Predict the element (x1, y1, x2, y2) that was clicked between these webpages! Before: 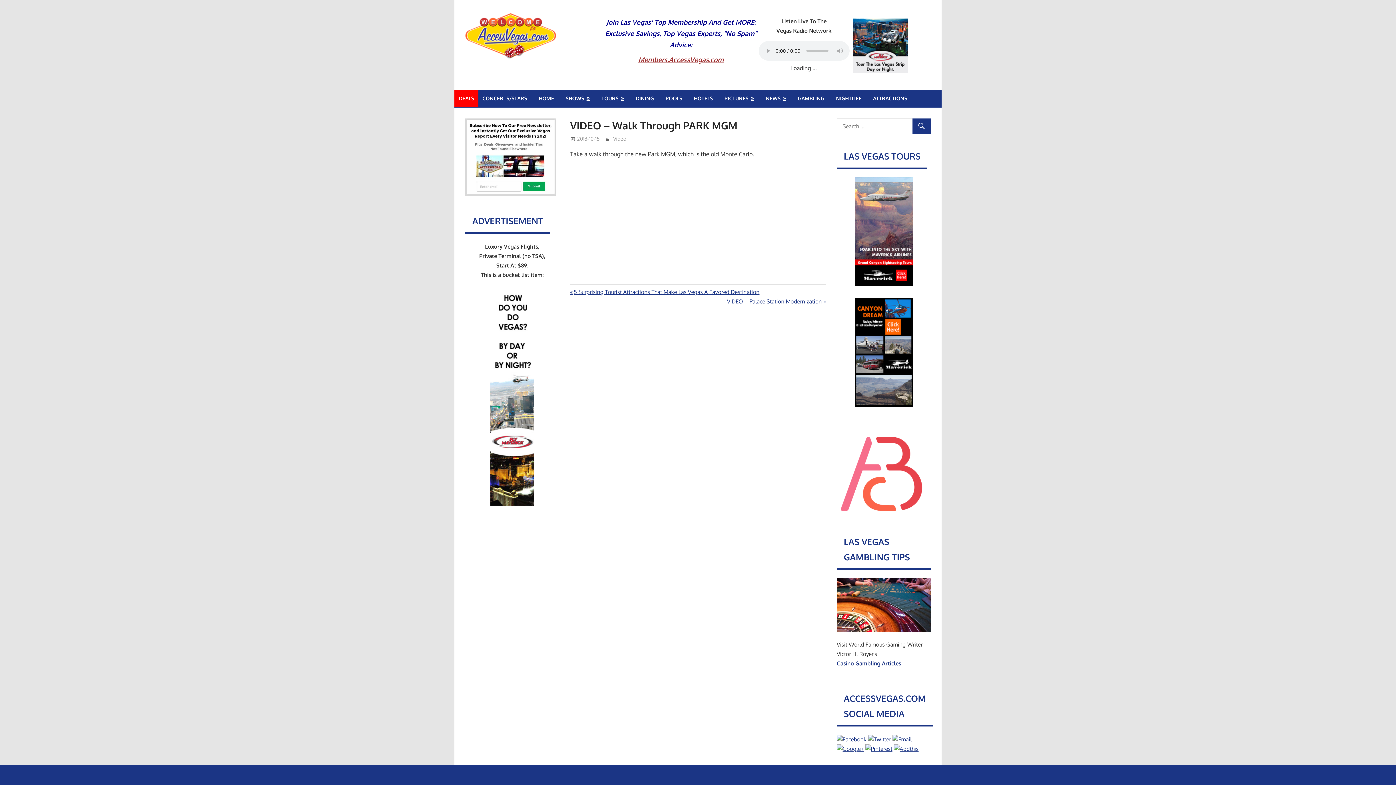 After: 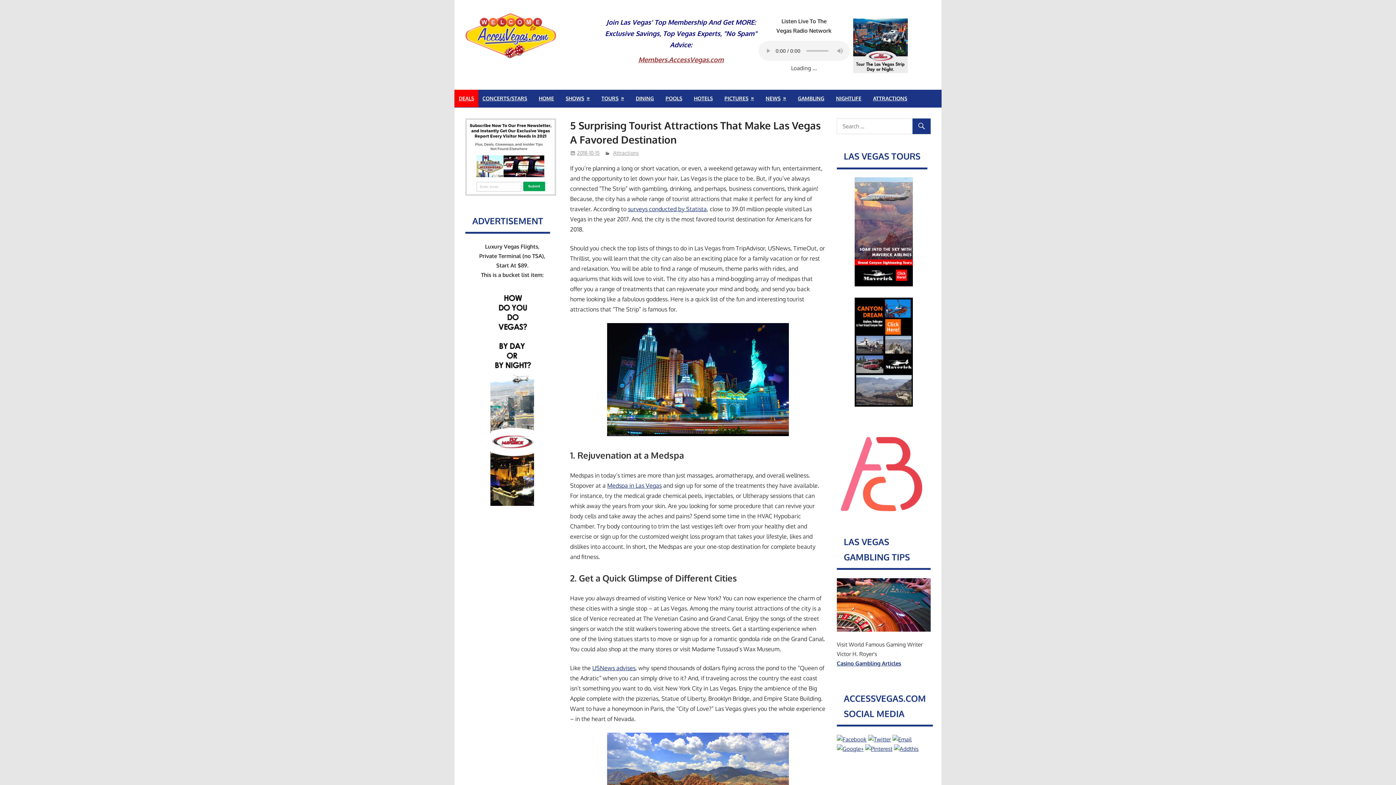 Action: label: Previous Post:
5 Surprising Tourist Attractions That Make Las Vegas A Favored Destination bbox: (570, 288, 759, 295)